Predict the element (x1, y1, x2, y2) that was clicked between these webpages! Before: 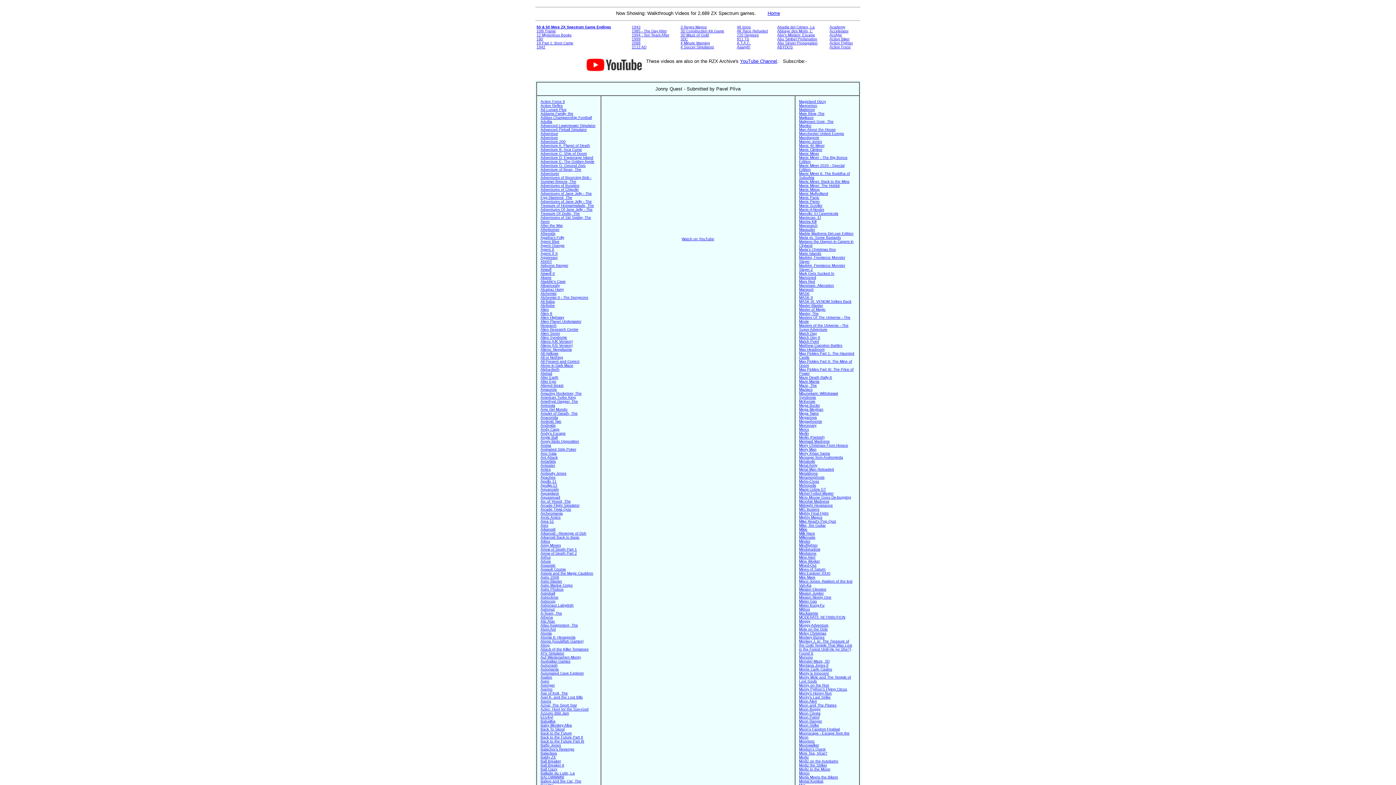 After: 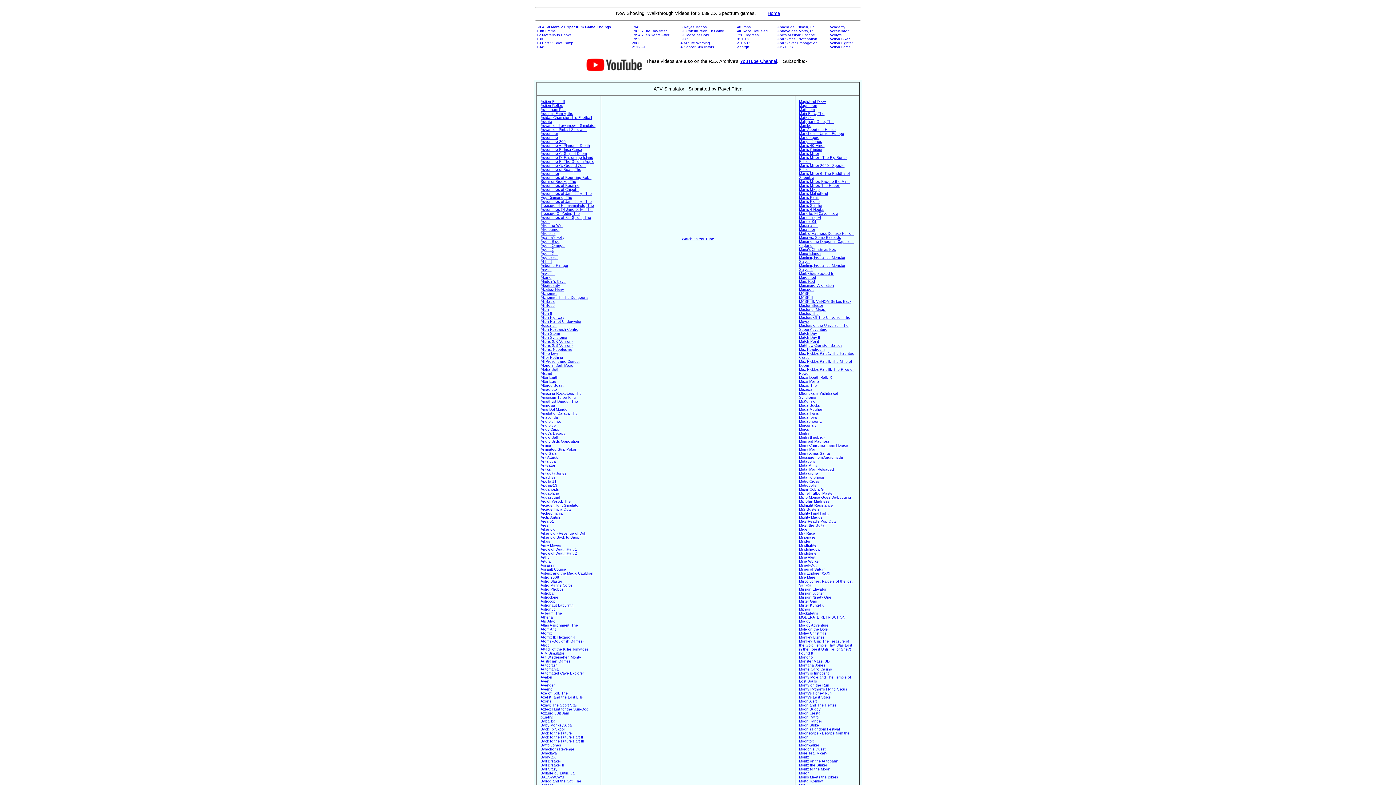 Action: bbox: (540, 651, 564, 655) label: ATV Simulator